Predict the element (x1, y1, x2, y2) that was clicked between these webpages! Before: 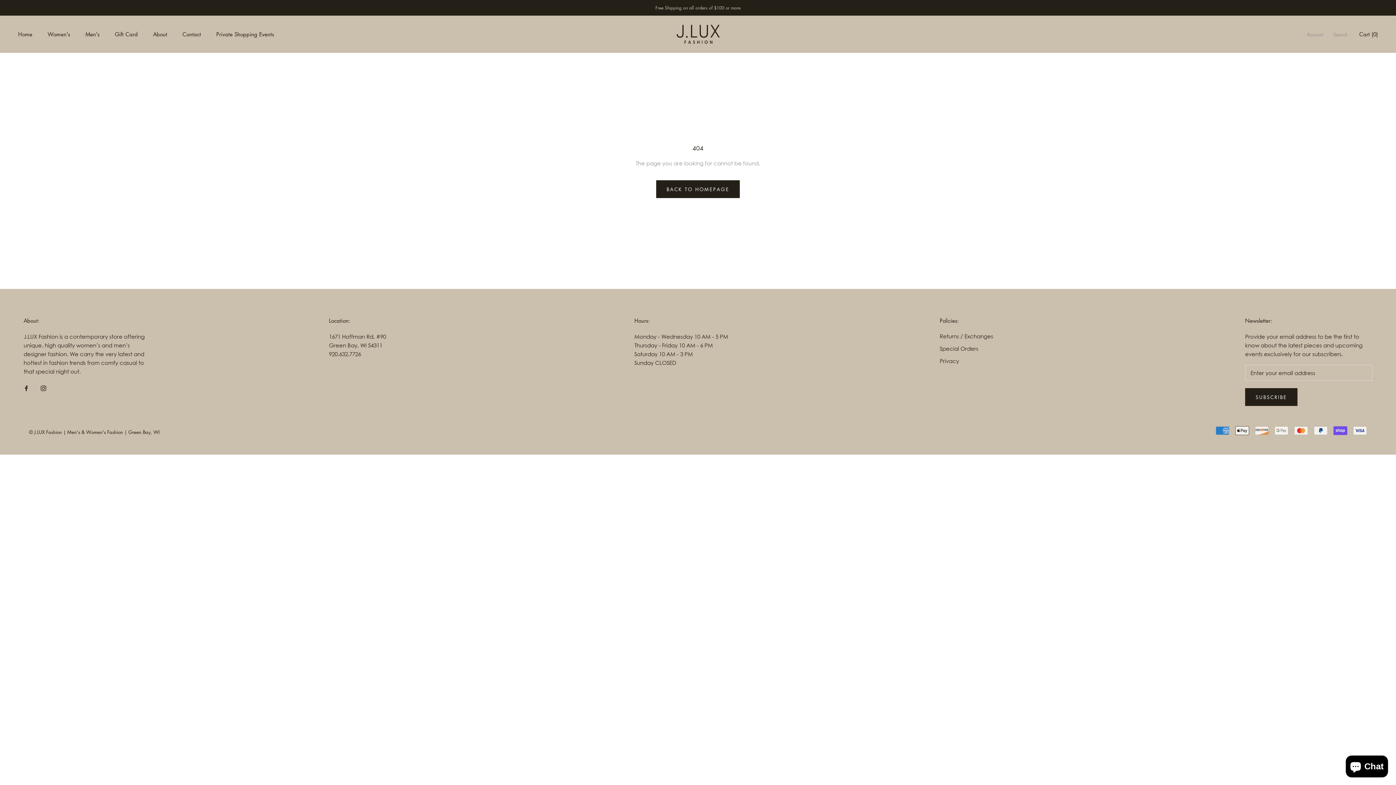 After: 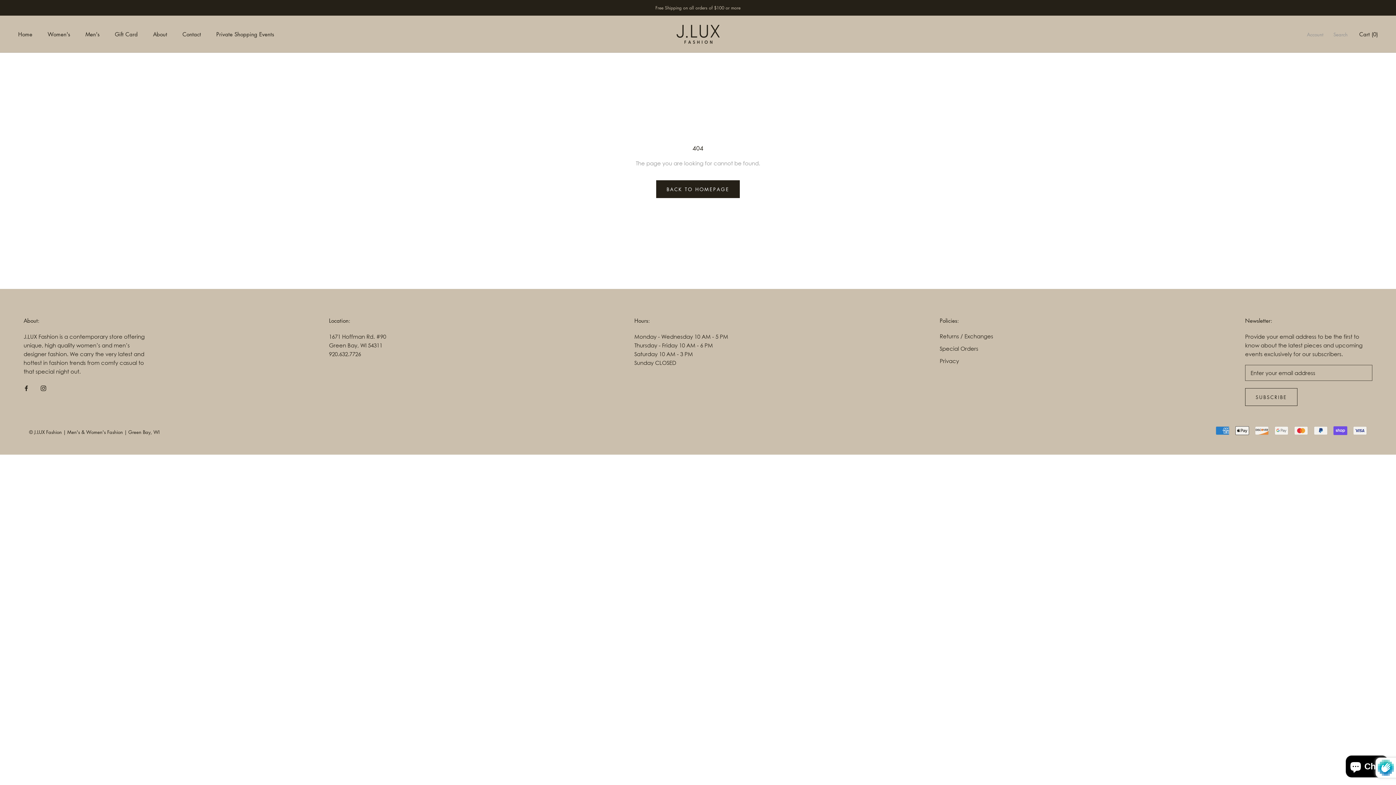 Action: bbox: (1245, 388, 1297, 406) label: SUBSCRIBE